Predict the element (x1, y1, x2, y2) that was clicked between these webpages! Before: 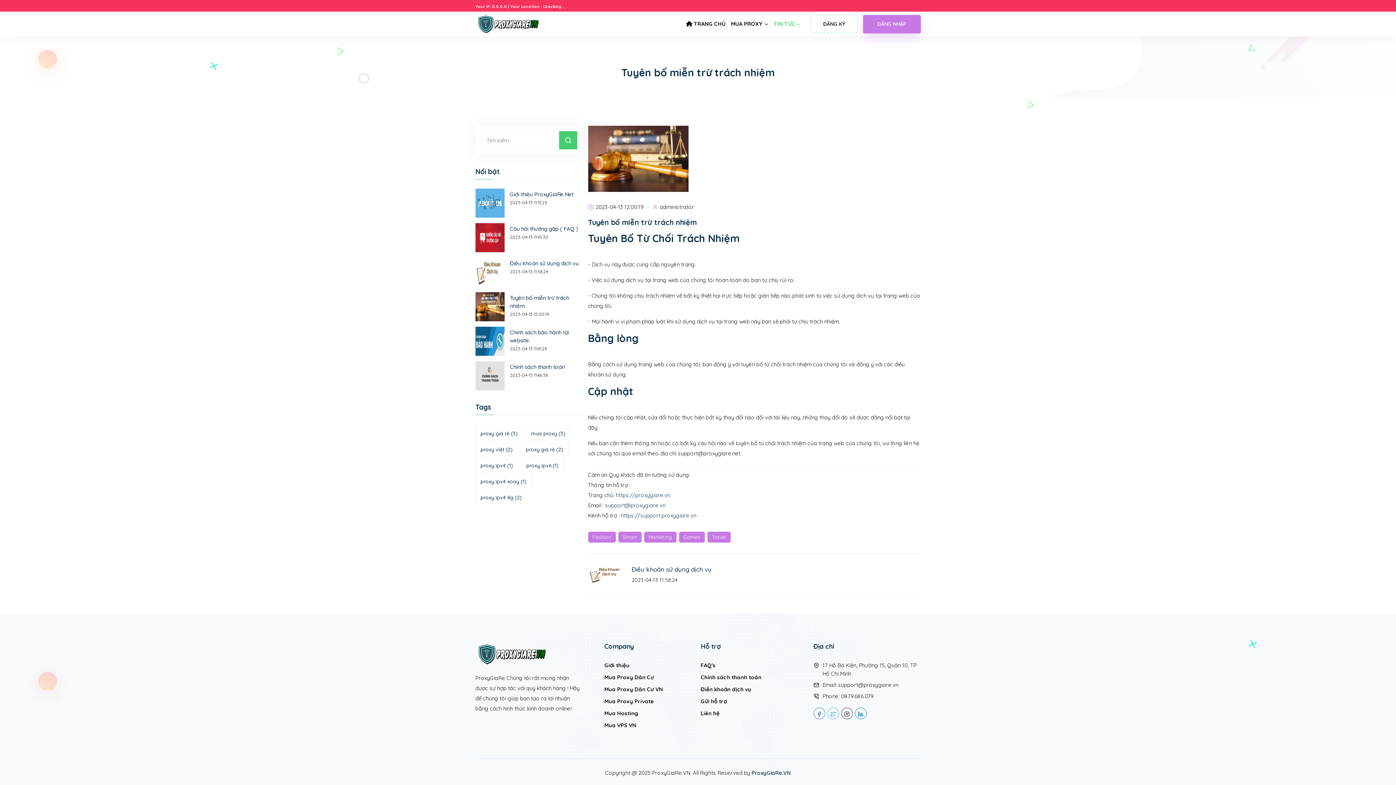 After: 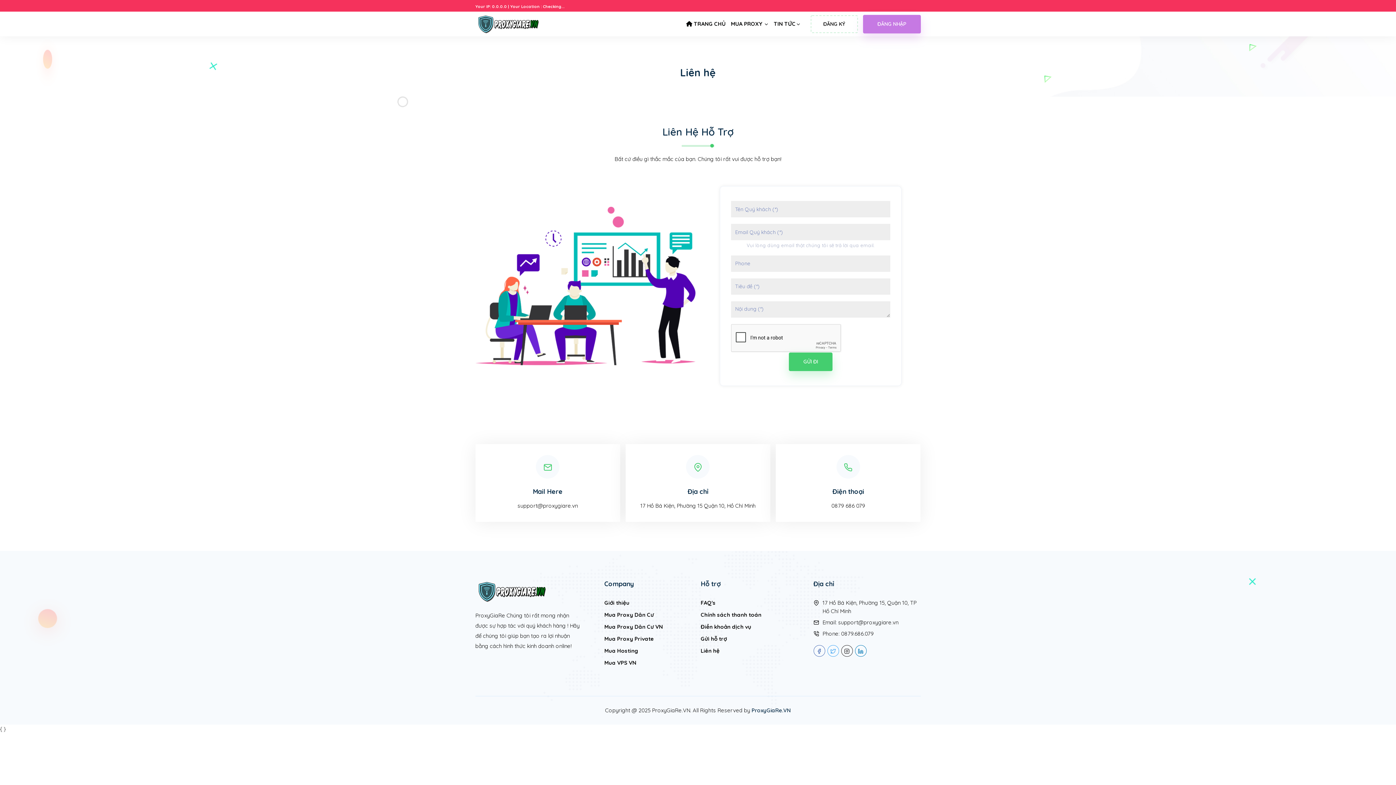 Action: bbox: (700, 709, 719, 717) label: Liên hệ